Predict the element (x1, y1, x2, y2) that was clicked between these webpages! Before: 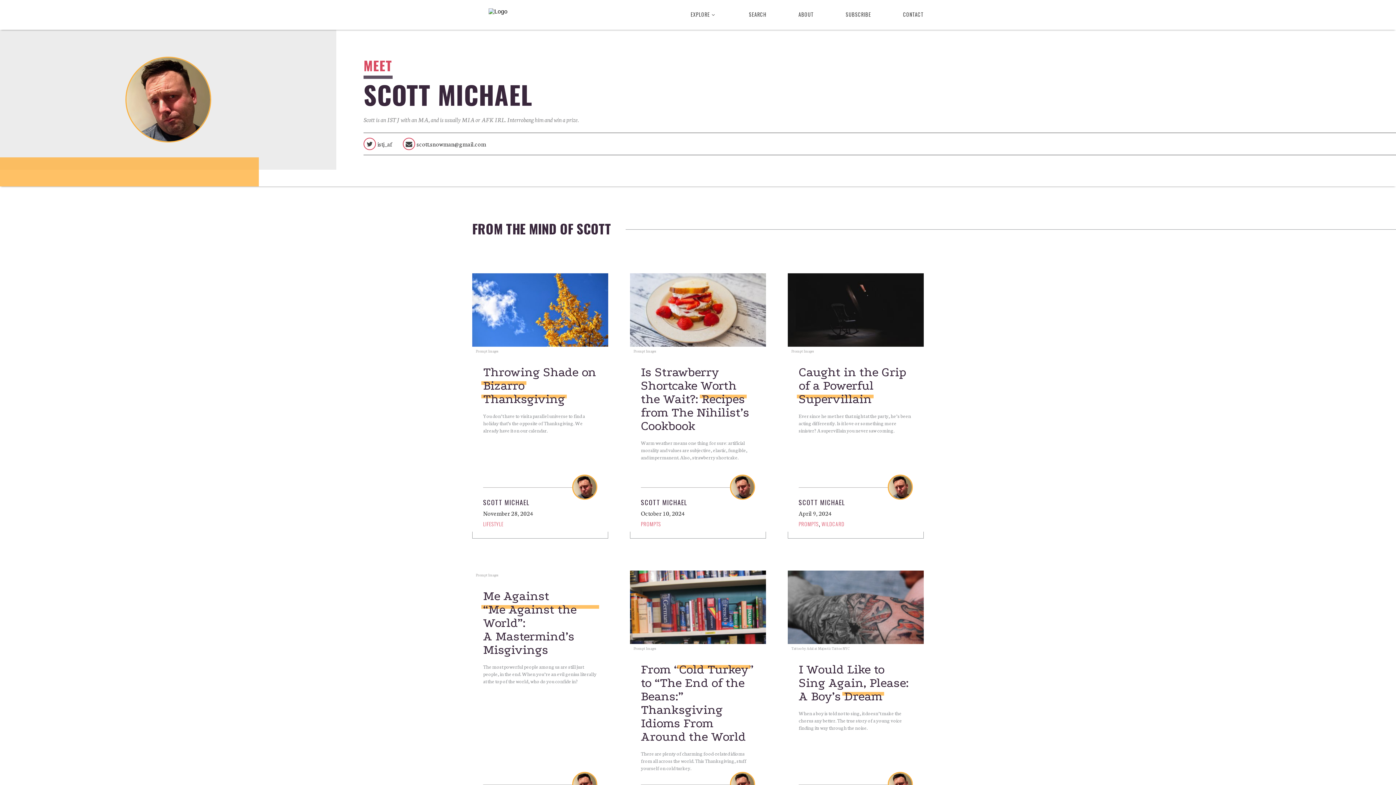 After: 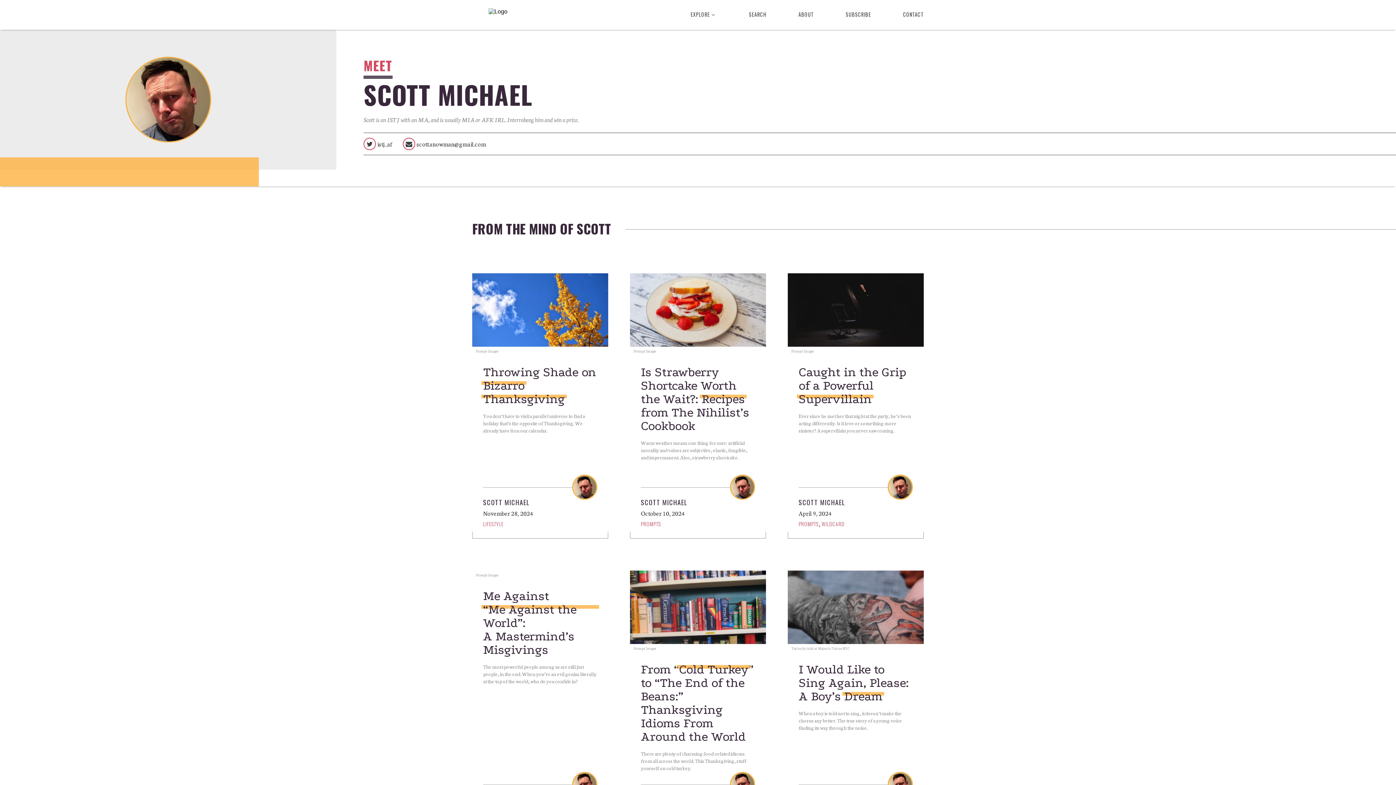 Action: bbox: (630, 570, 766, 577)